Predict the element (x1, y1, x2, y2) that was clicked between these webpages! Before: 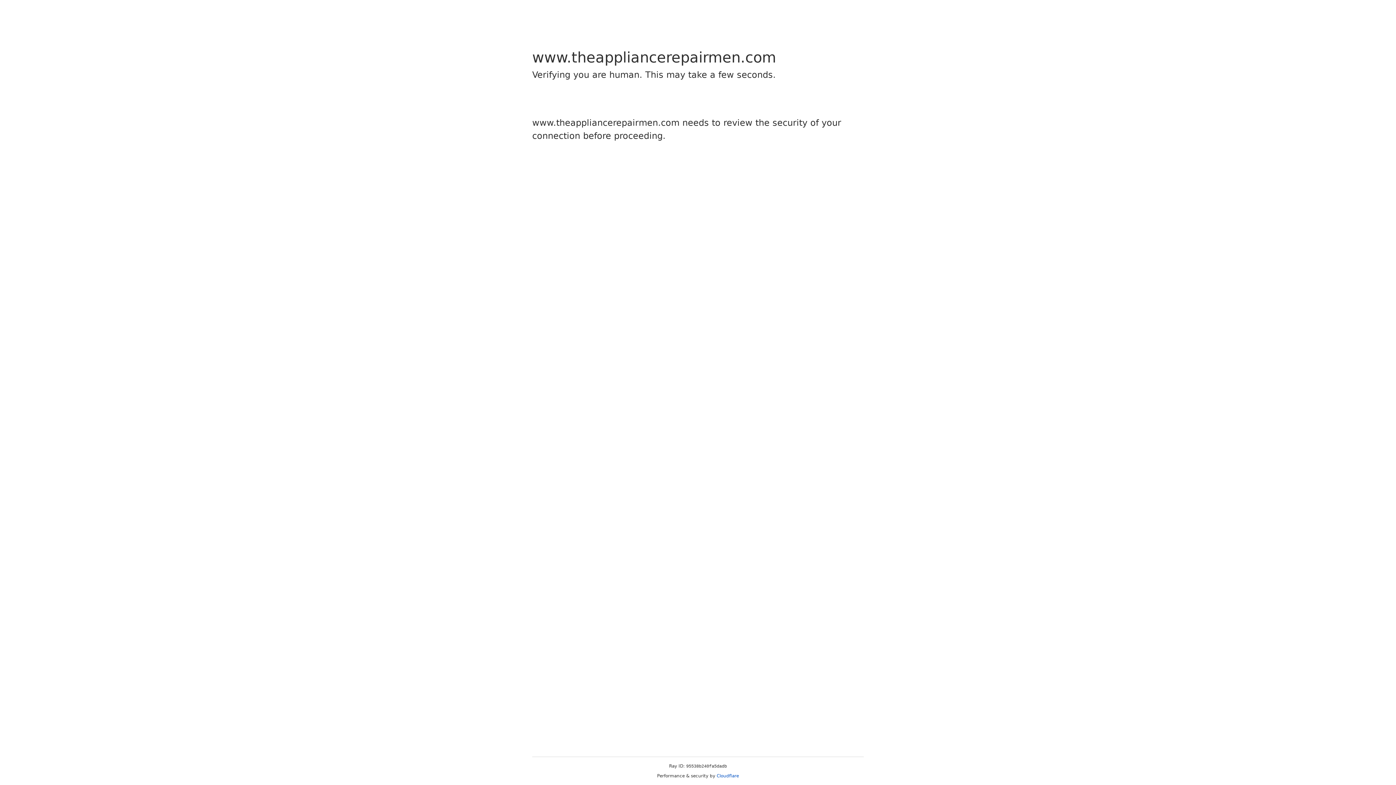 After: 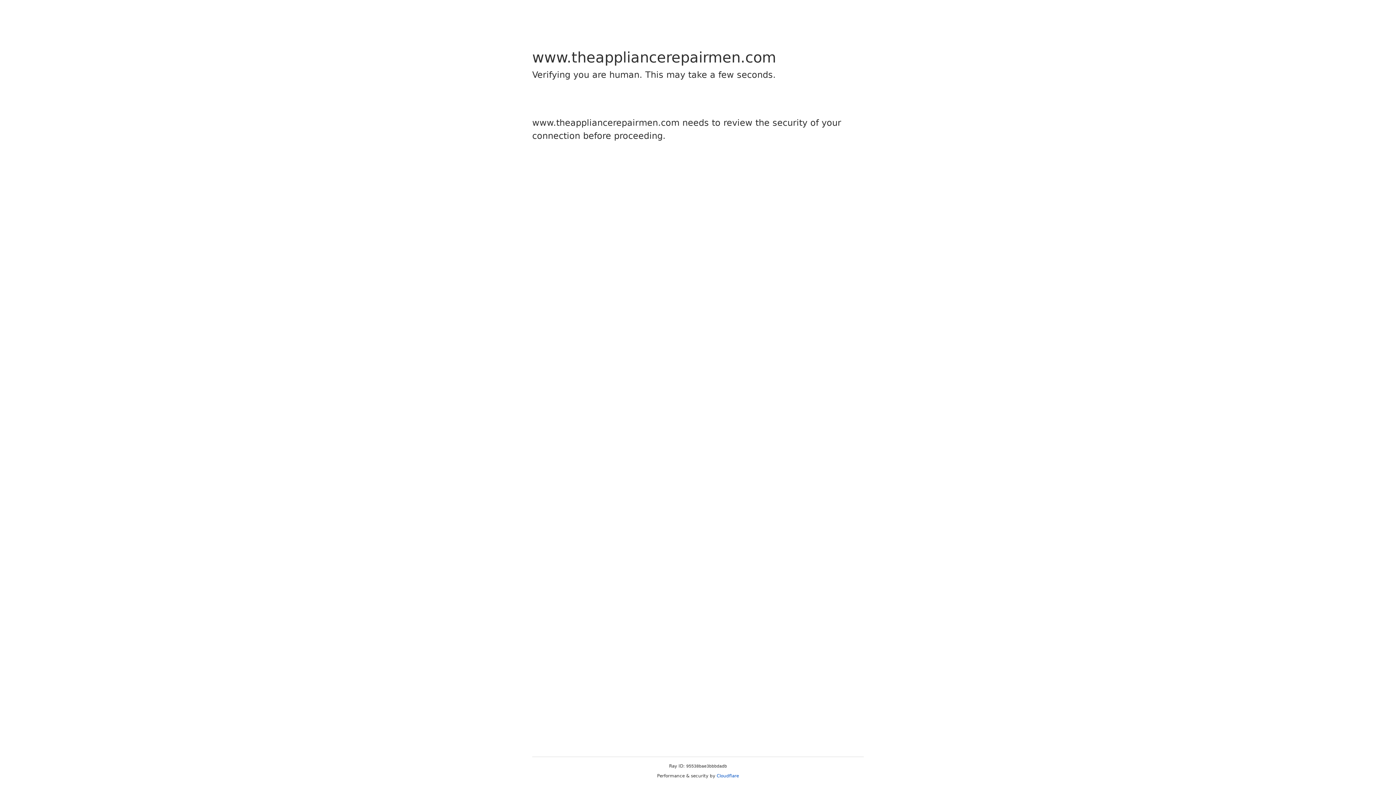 Action: label: Cloudflare bbox: (716, 773, 739, 778)